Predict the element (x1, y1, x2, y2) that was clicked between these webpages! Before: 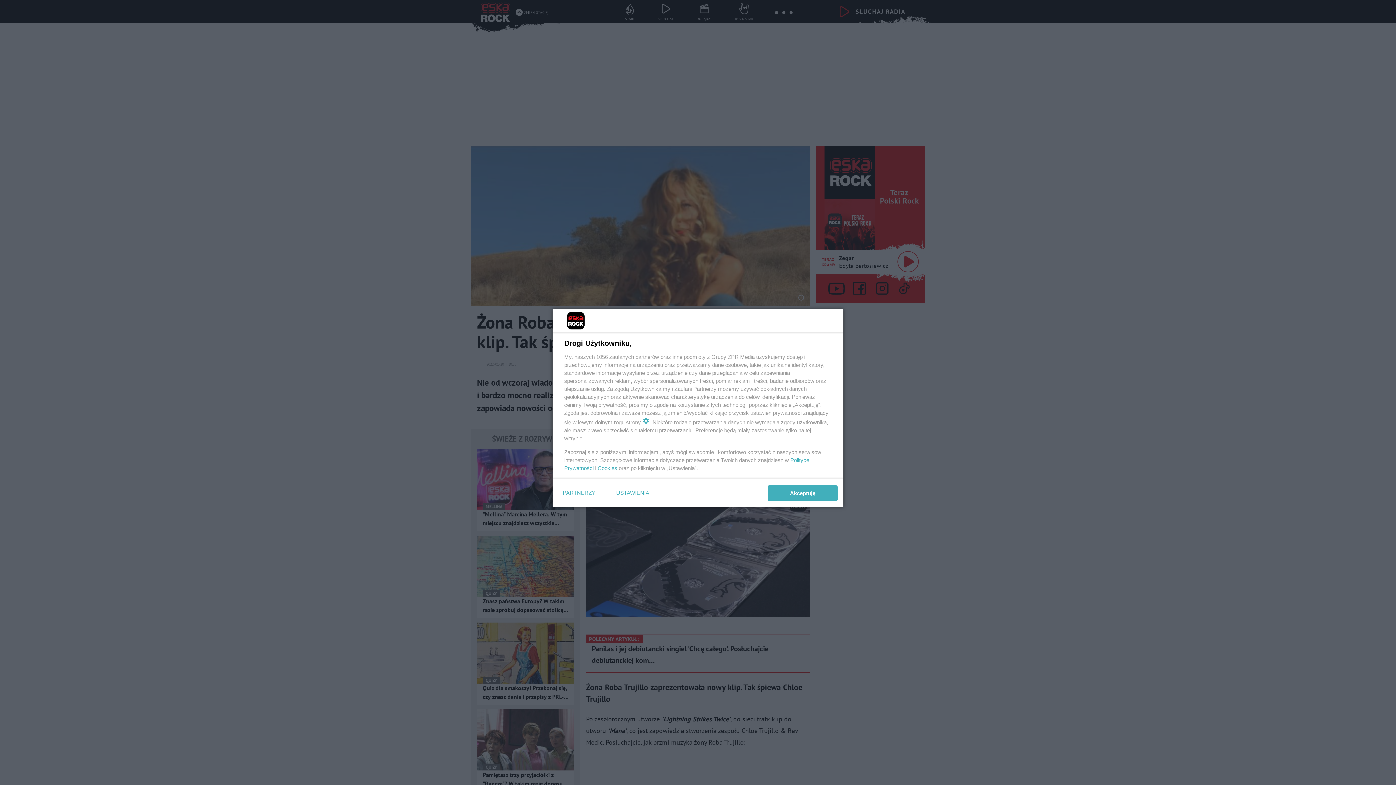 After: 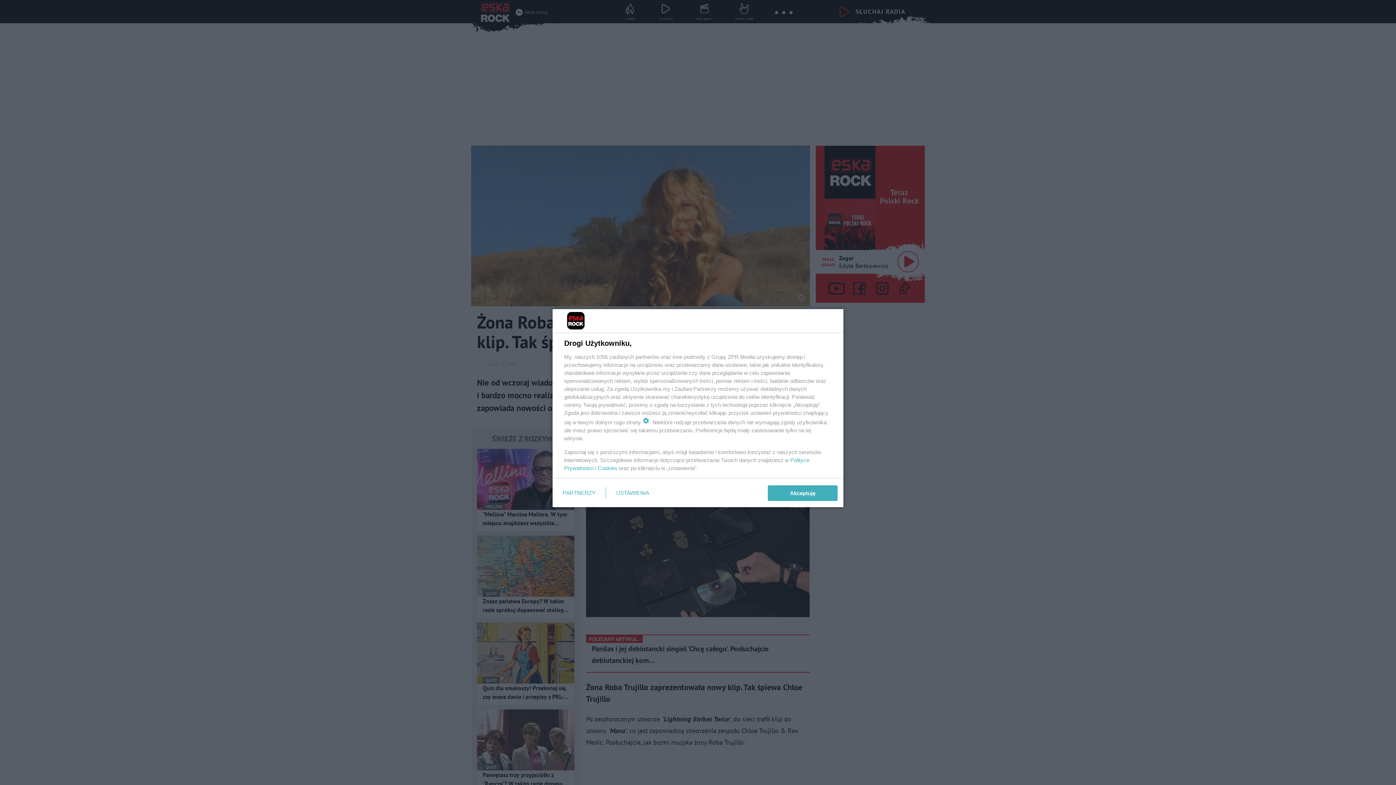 Action: label: Cookies bbox: (597, 465, 617, 471)